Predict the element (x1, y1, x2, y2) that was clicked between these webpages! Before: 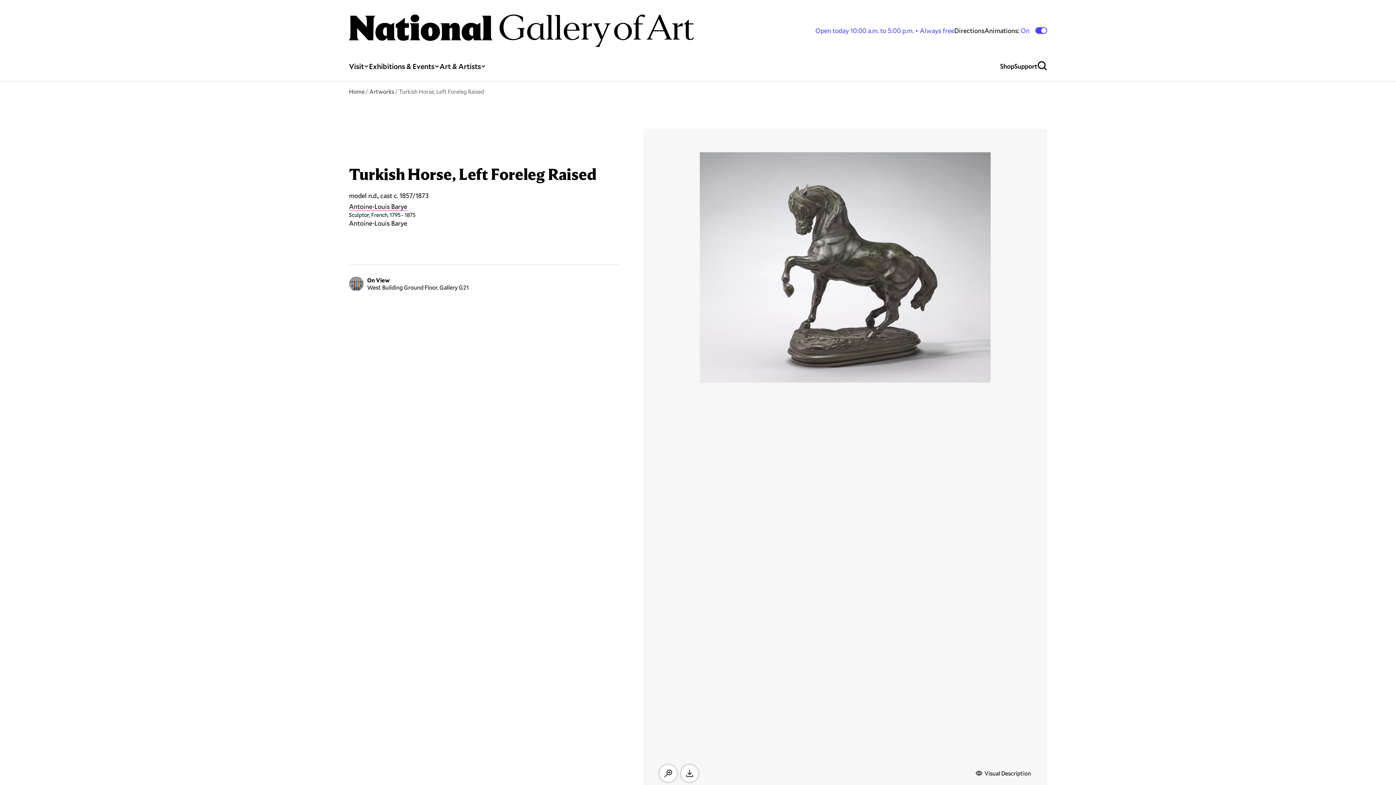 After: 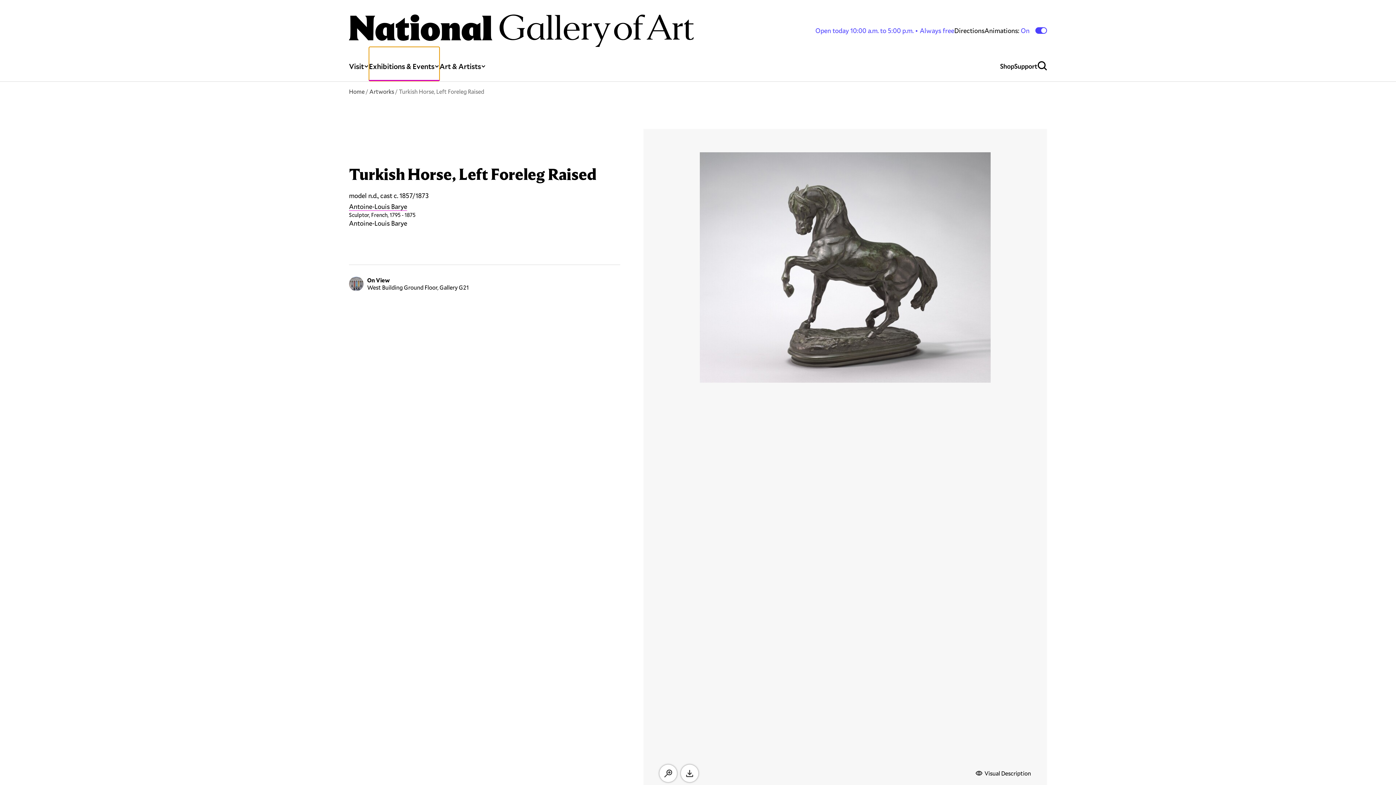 Action: bbox: (369, 47, 439, 81) label: Exhibitions & Events